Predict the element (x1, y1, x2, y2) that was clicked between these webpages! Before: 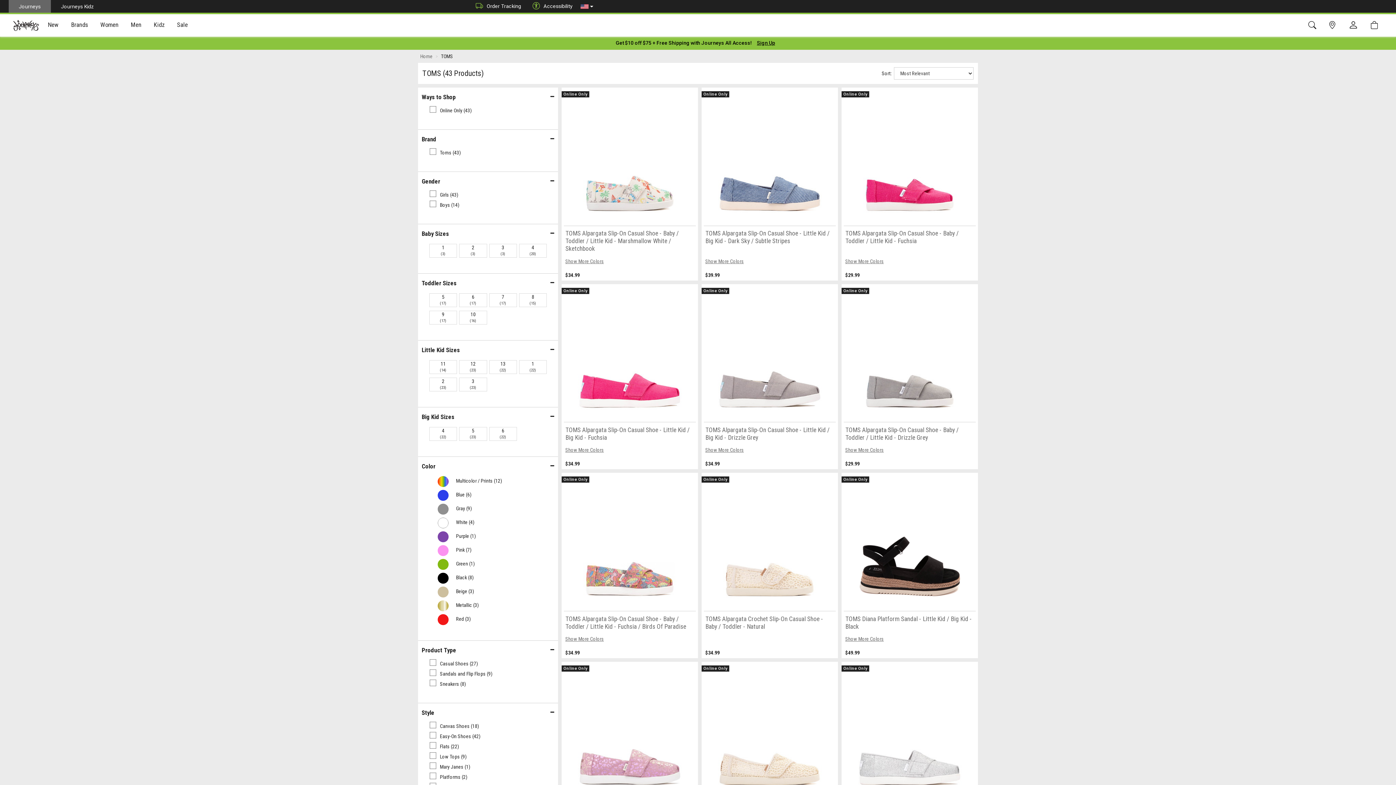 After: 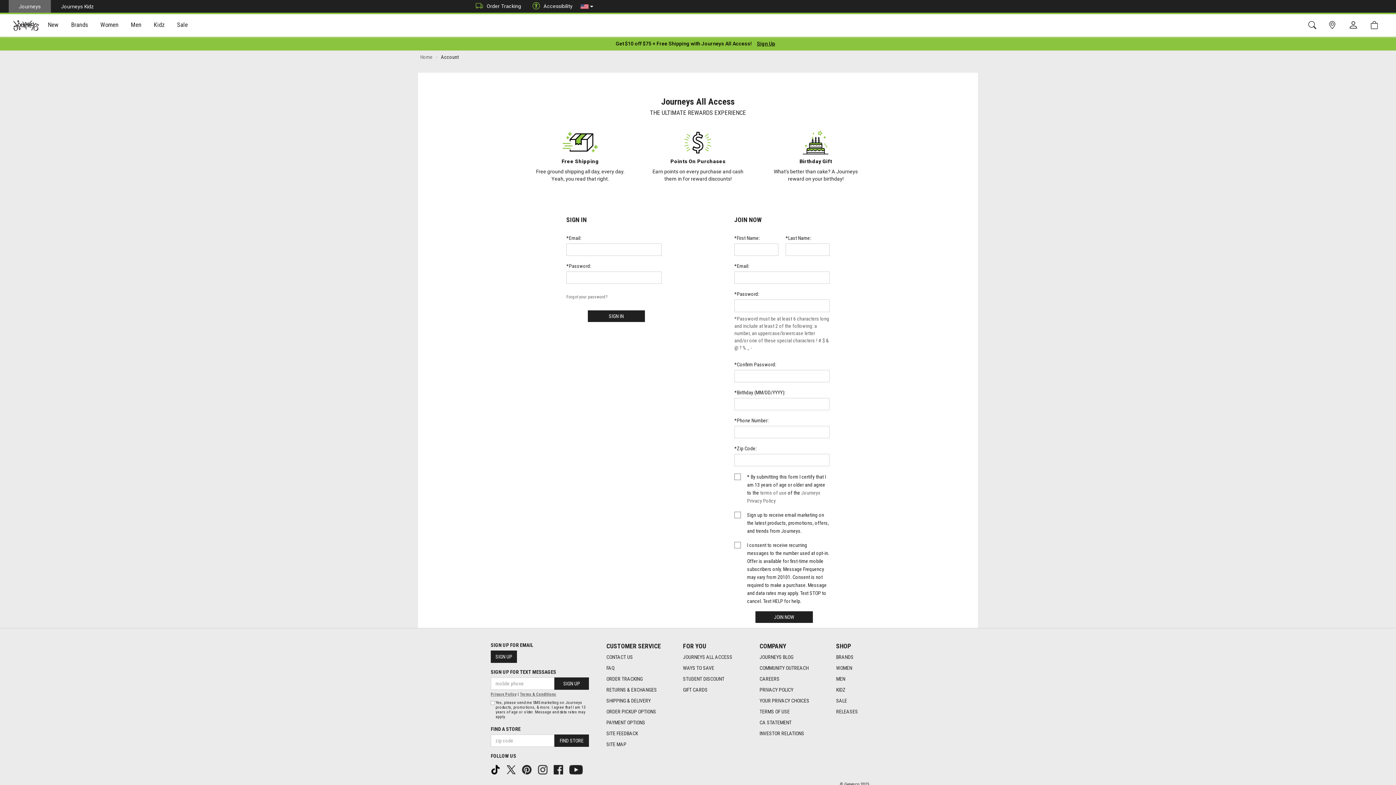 Action: bbox: (616, 39, 752, 46) label: Login to join All Access